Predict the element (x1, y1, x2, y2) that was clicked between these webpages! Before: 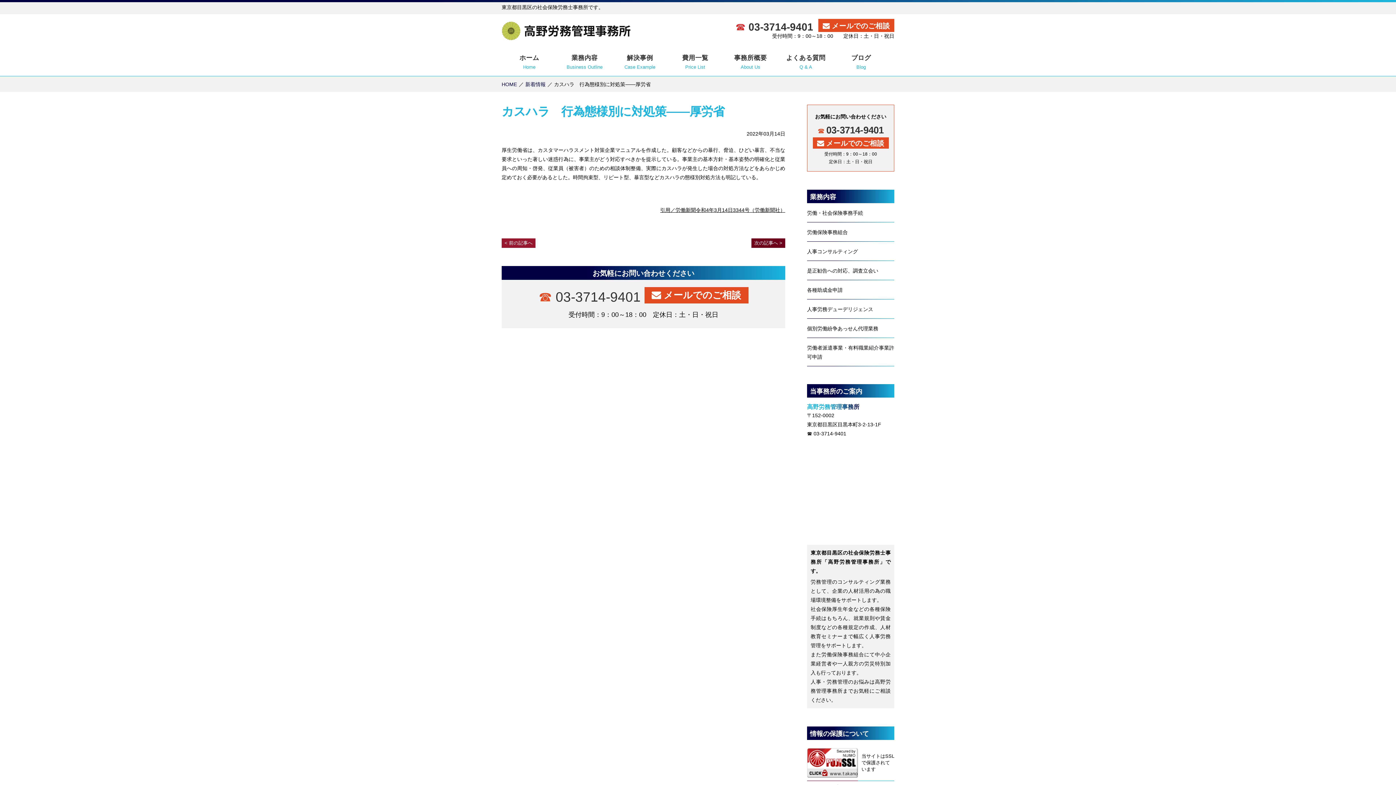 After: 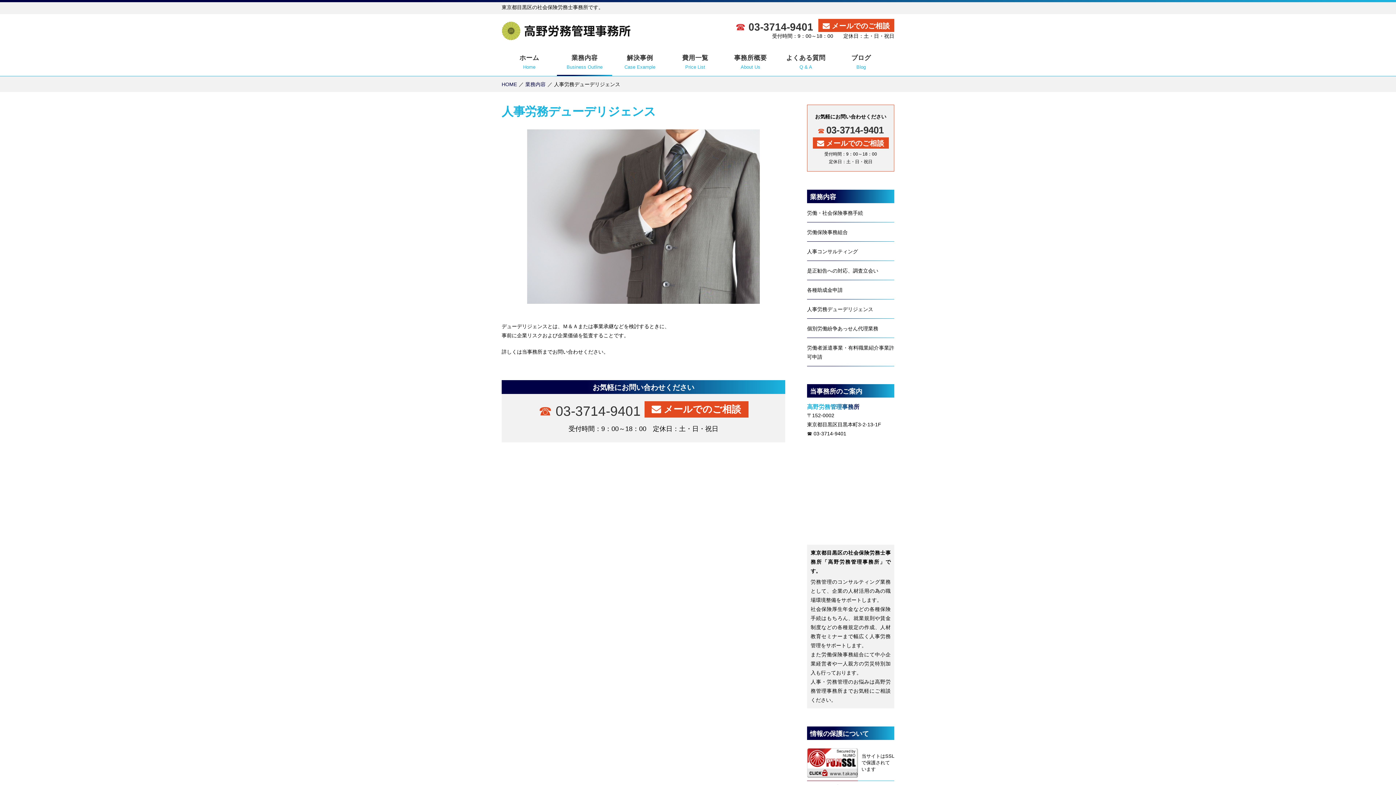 Action: label: 人事労務デューデリジェンス bbox: (807, 305, 894, 318)